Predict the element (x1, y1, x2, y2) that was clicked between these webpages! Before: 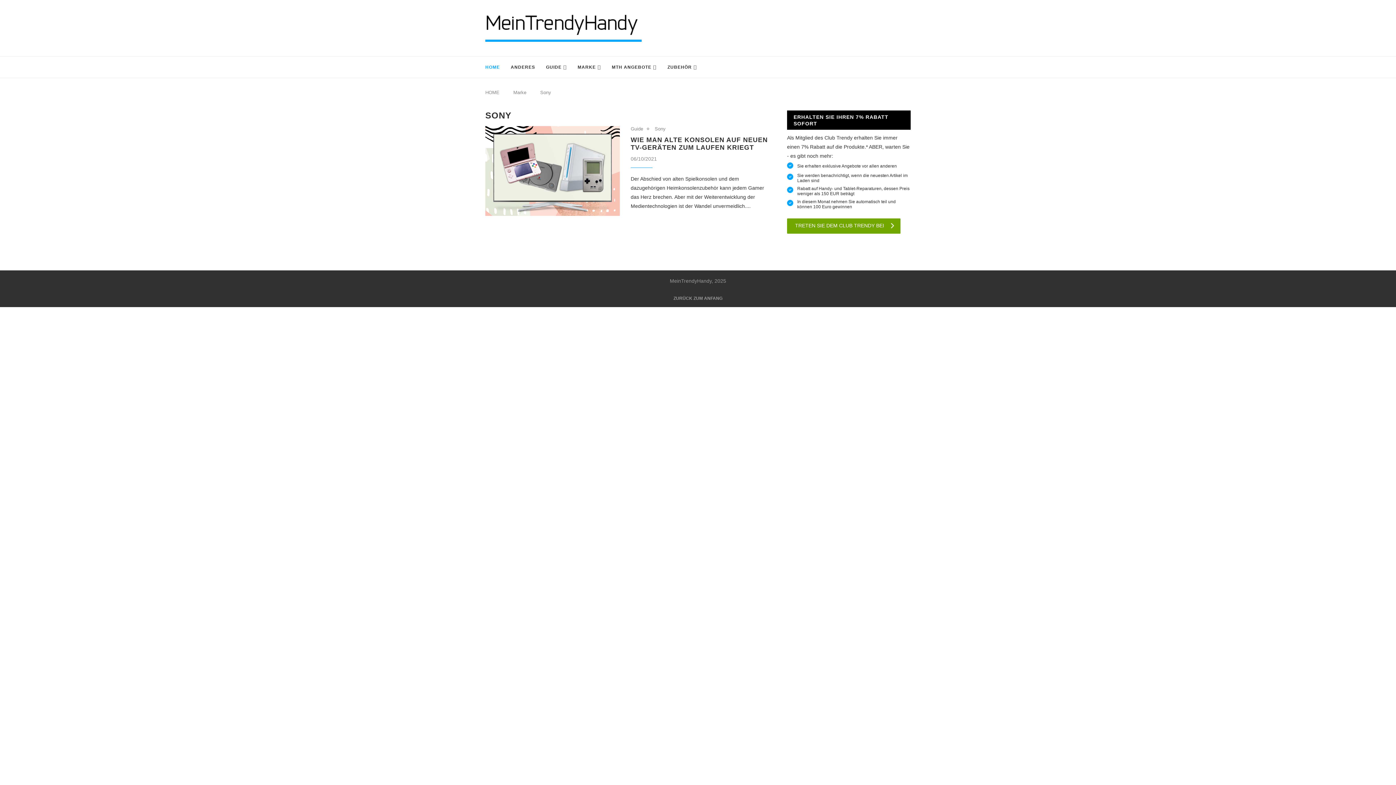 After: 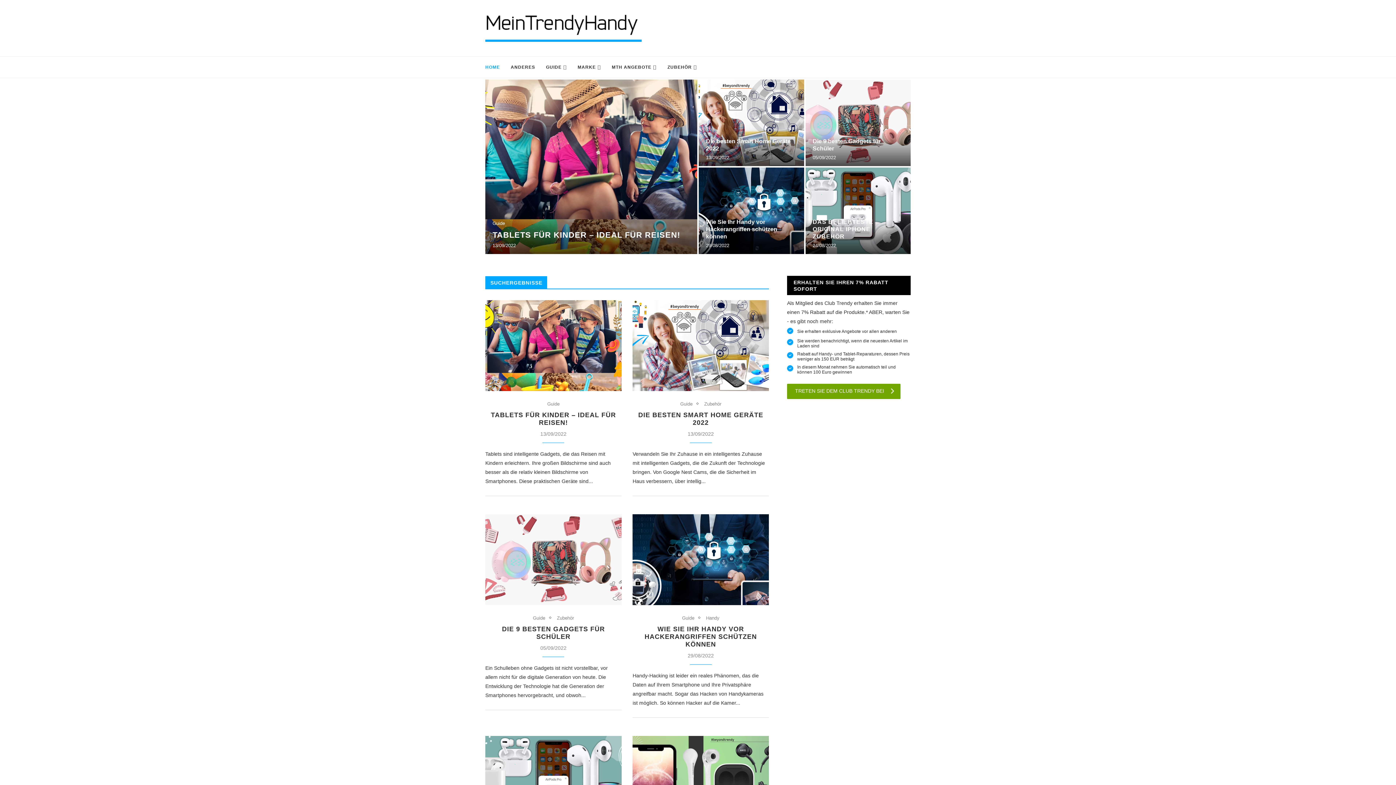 Action: label: HOME bbox: (485, 56, 500, 77)